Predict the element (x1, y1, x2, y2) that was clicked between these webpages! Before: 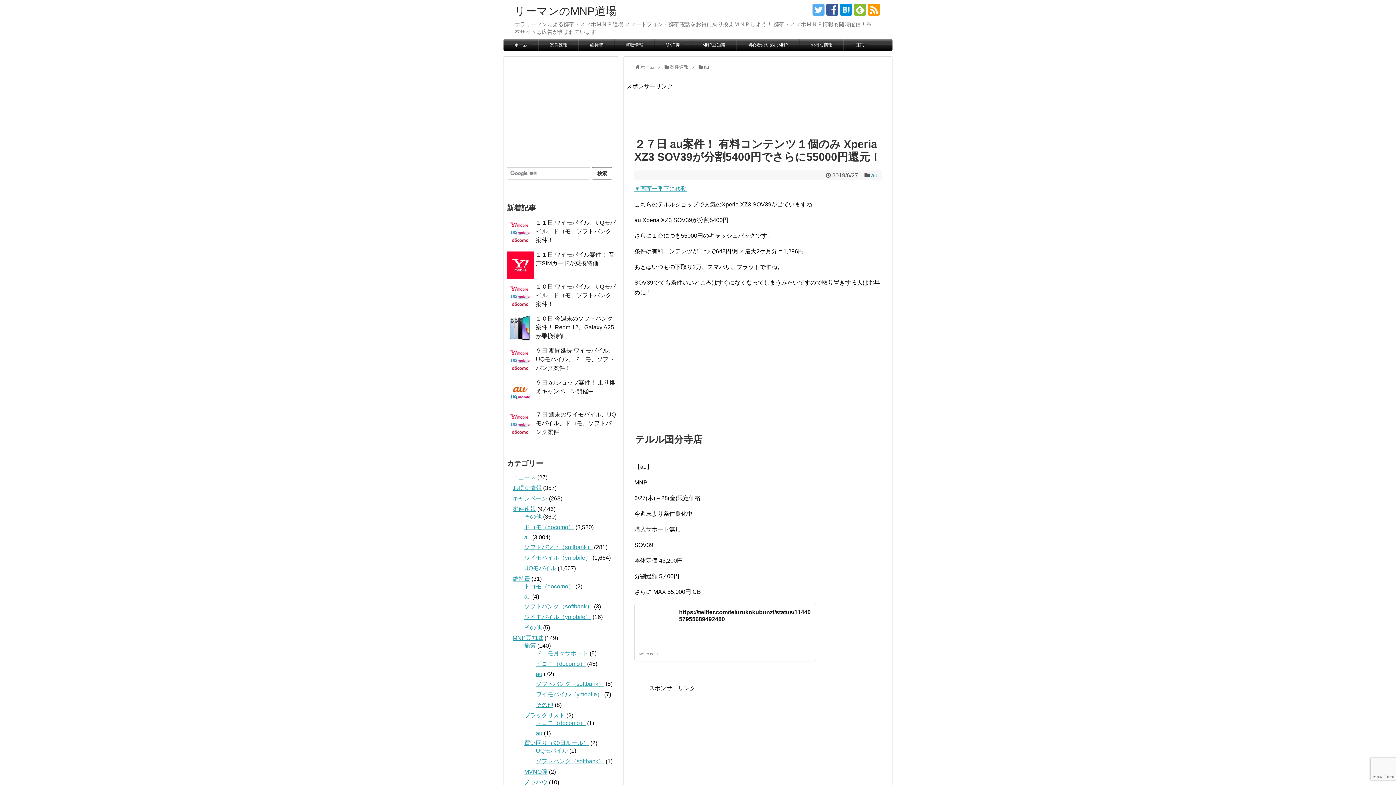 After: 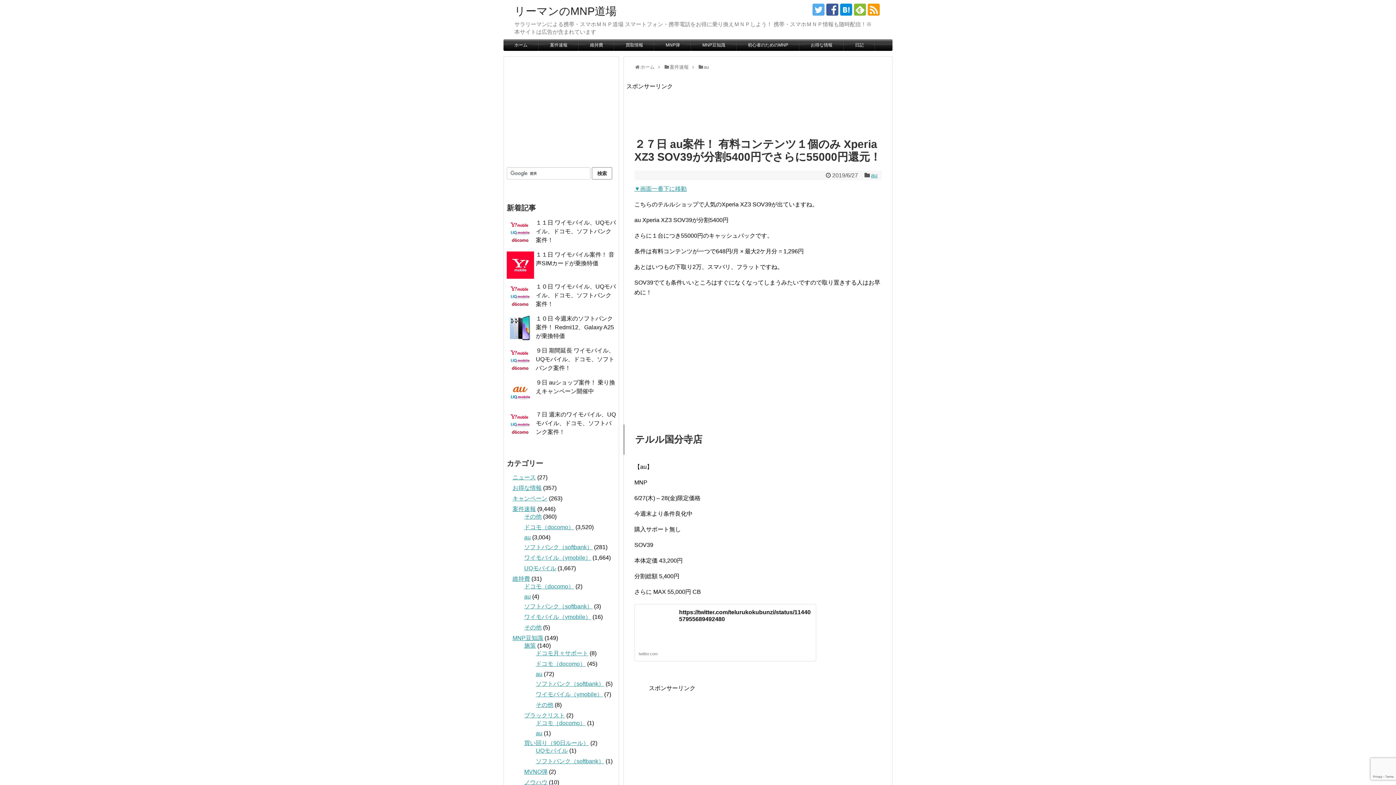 Action: bbox: (868, 3, 880, 15)